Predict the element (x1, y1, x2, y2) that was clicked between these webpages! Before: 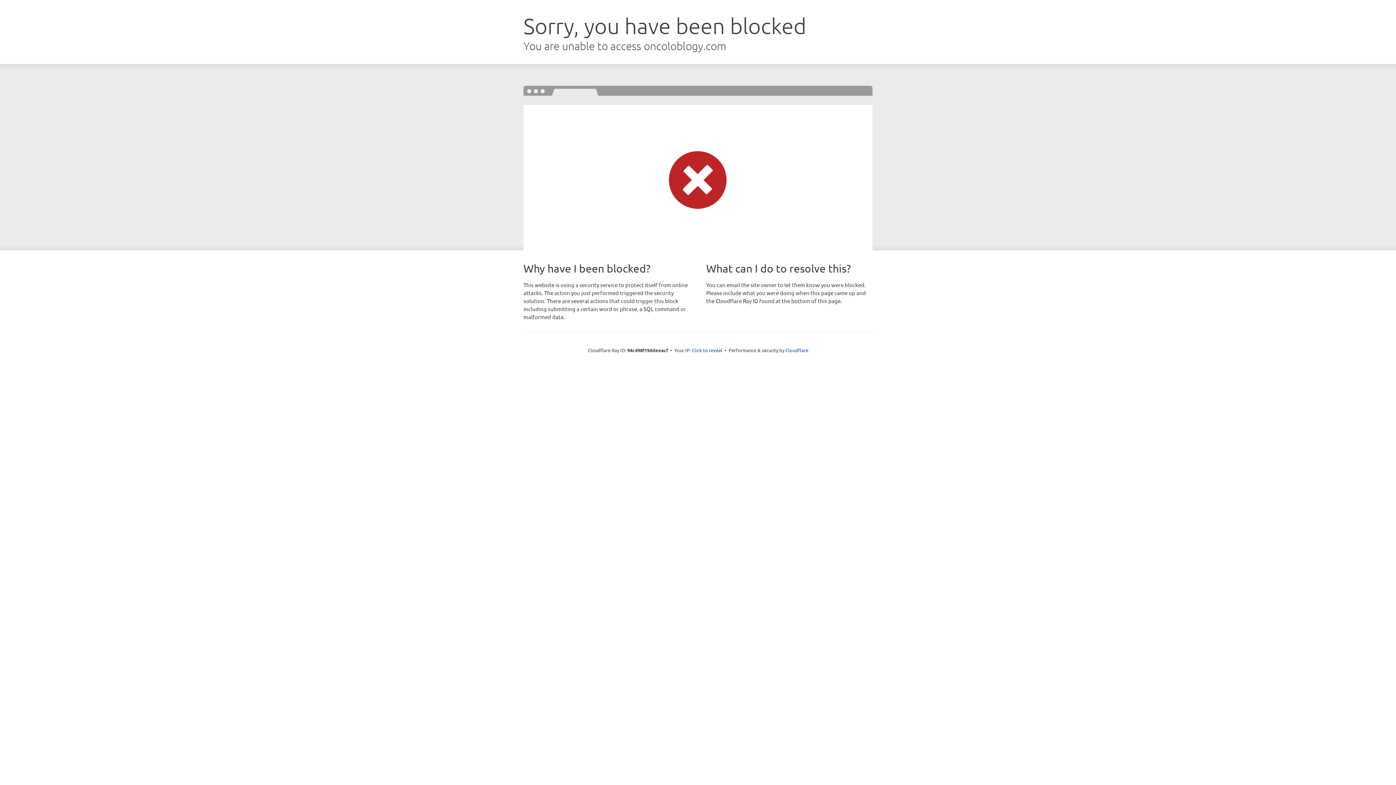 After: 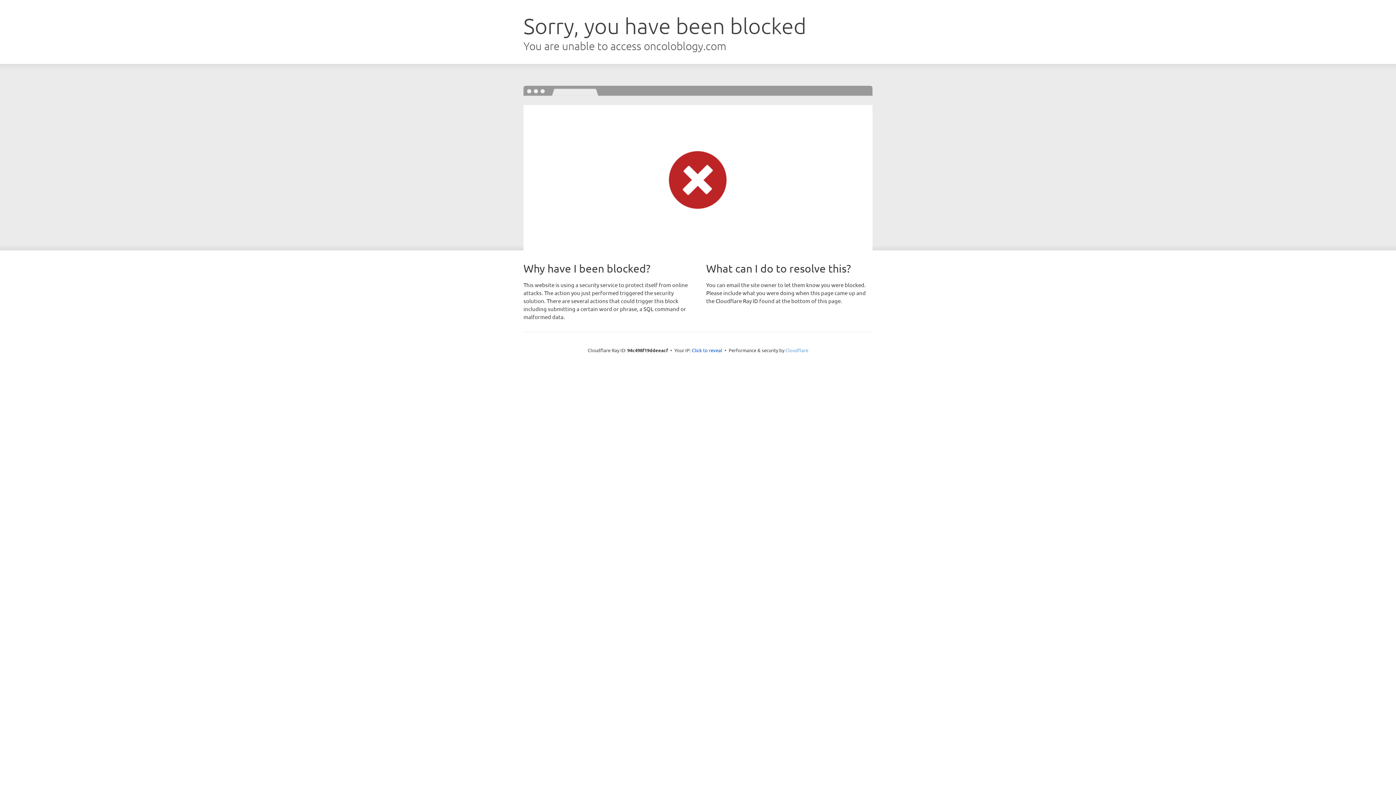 Action: bbox: (785, 347, 808, 353) label: Cloudflare